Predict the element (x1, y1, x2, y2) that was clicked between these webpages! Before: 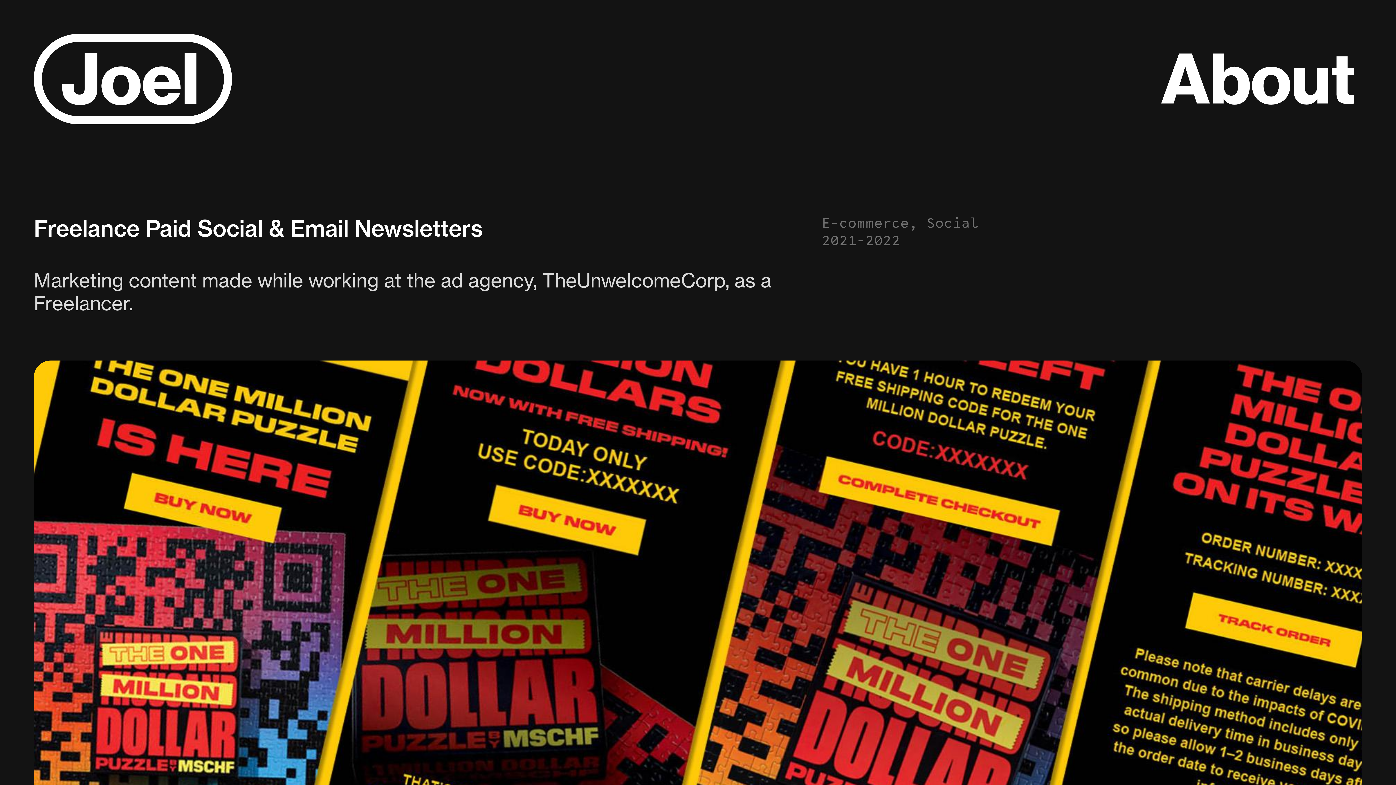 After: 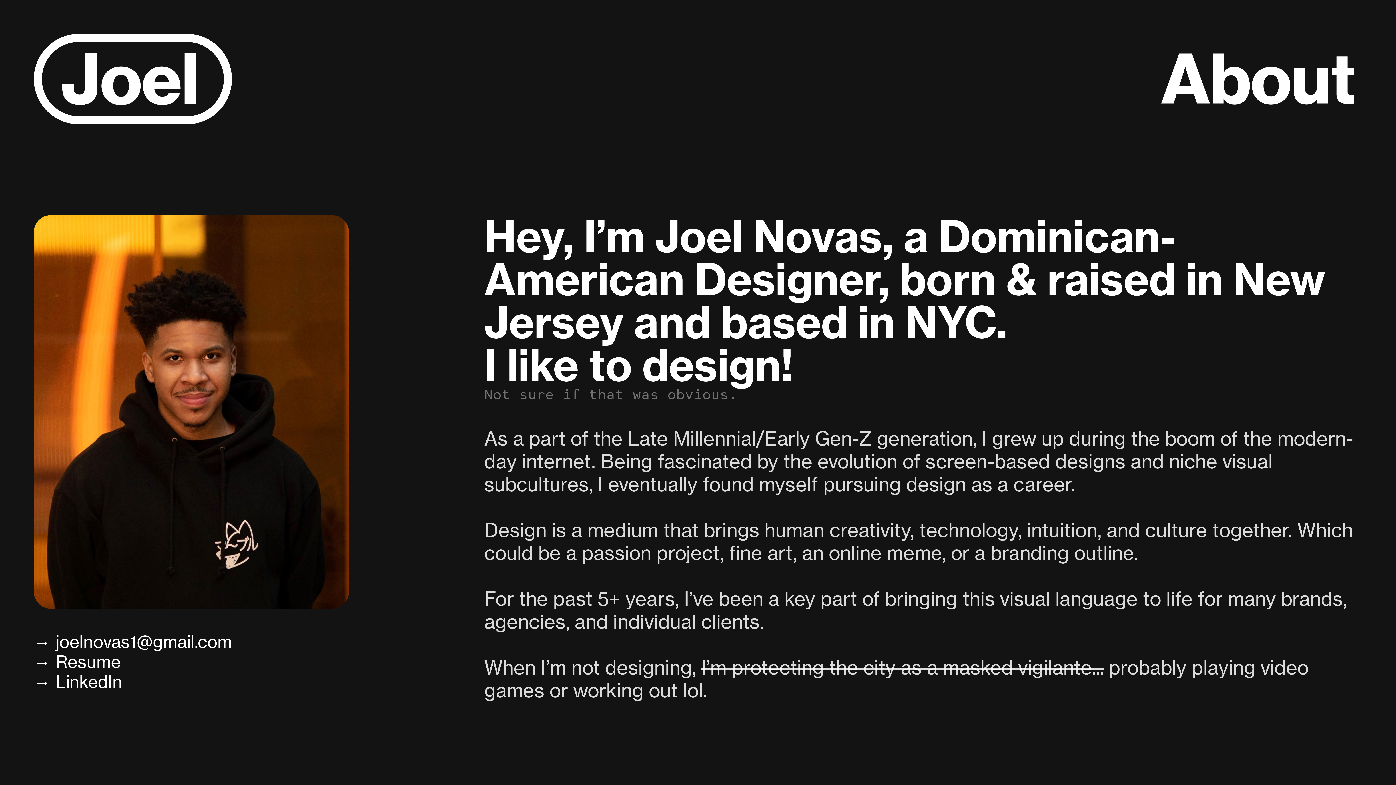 Action: bbox: (709, 33, 1362, 124)